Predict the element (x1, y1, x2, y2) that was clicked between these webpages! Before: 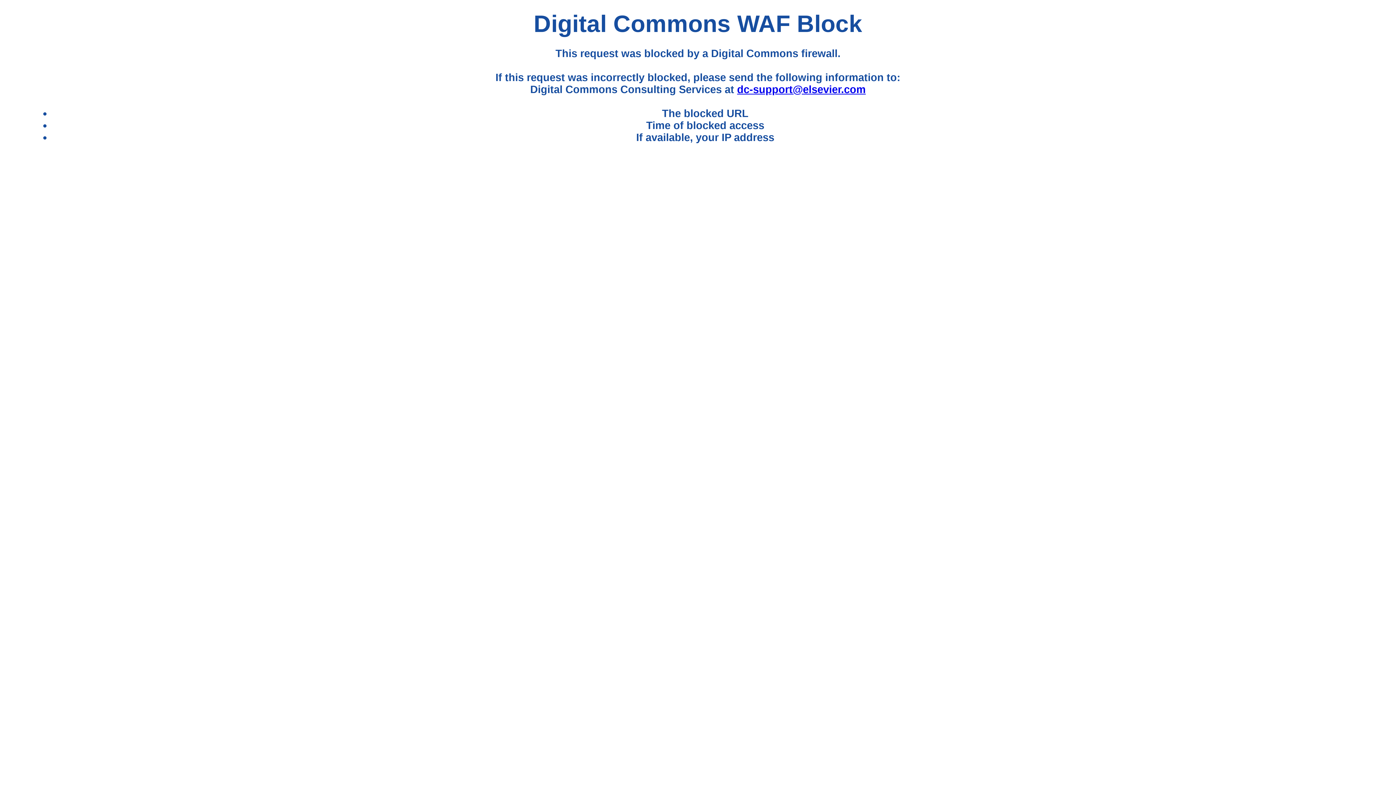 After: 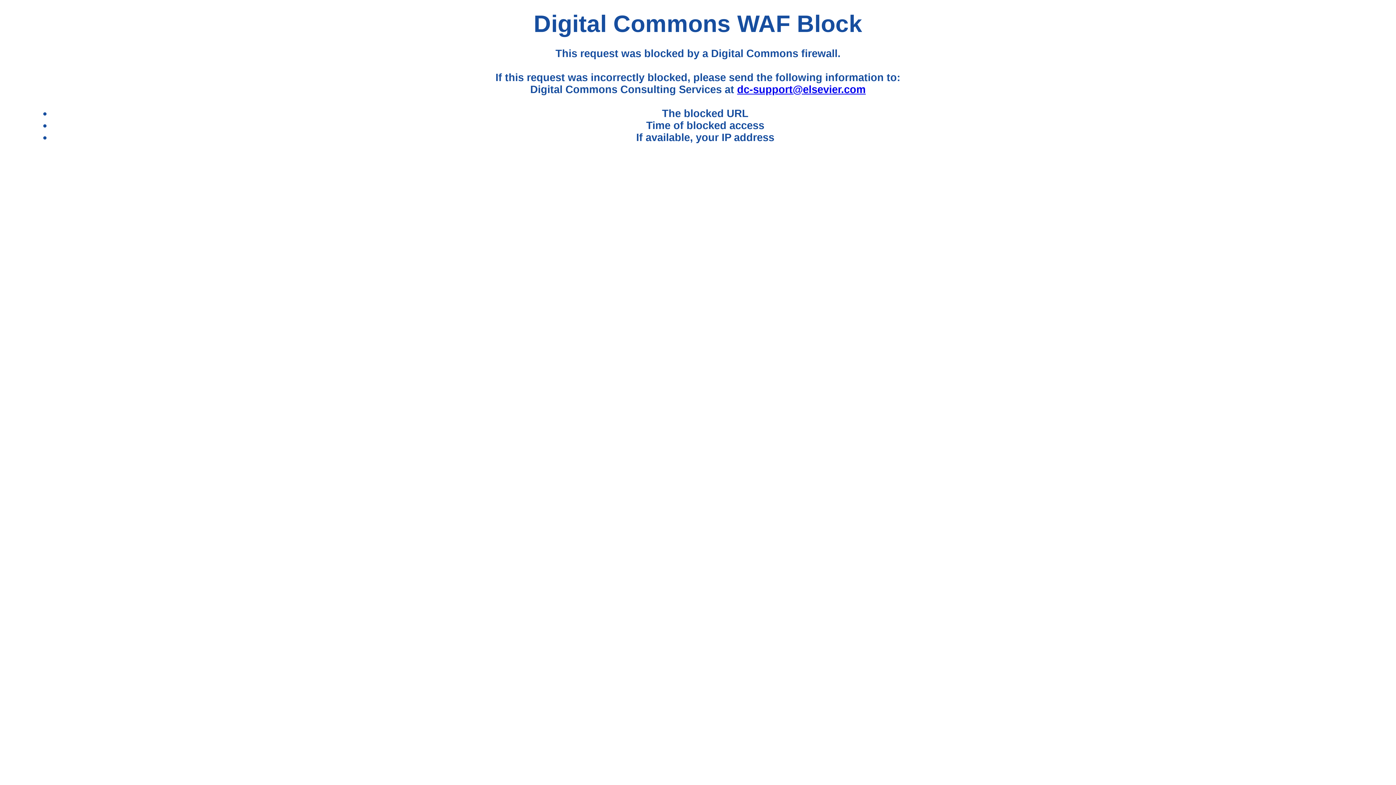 Action: label: dc-support@elsevier.com bbox: (737, 83, 865, 95)